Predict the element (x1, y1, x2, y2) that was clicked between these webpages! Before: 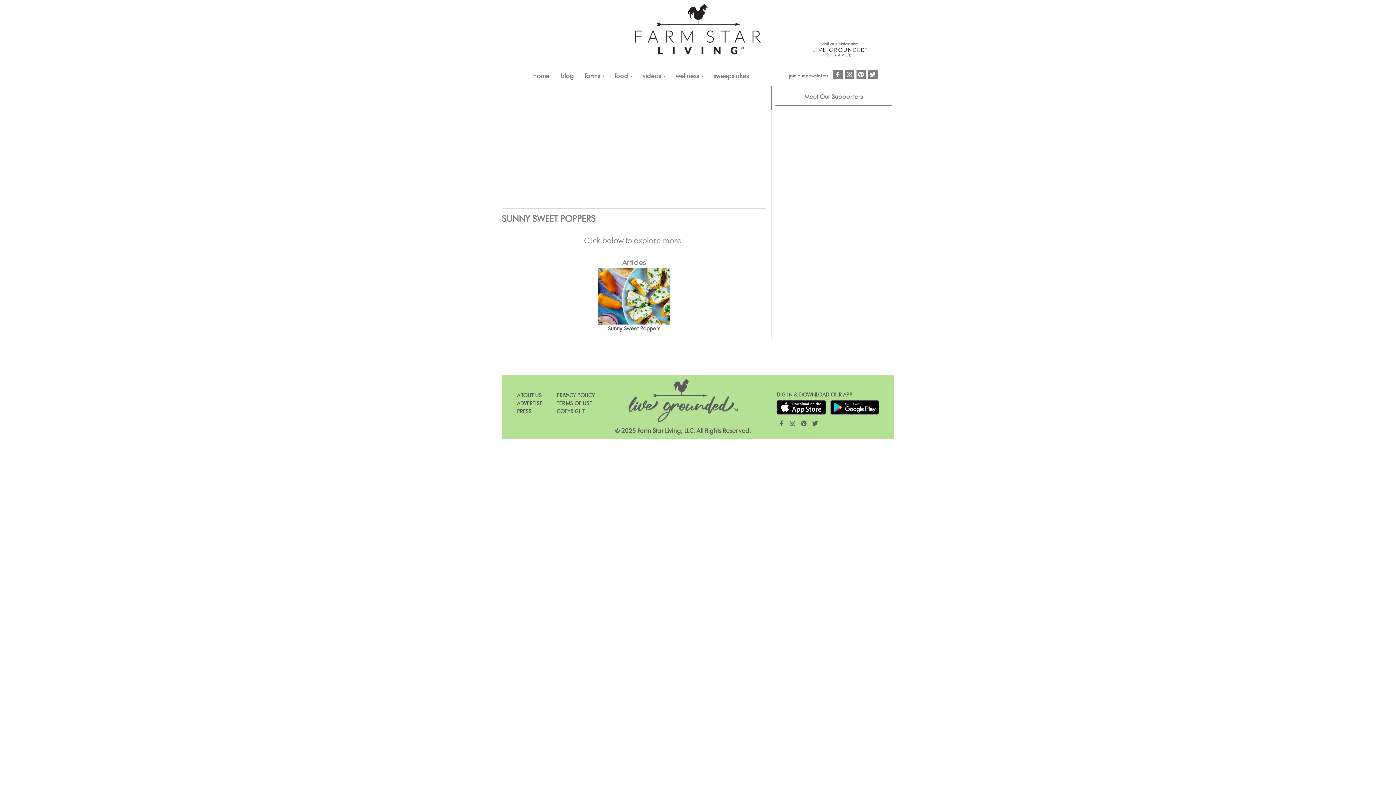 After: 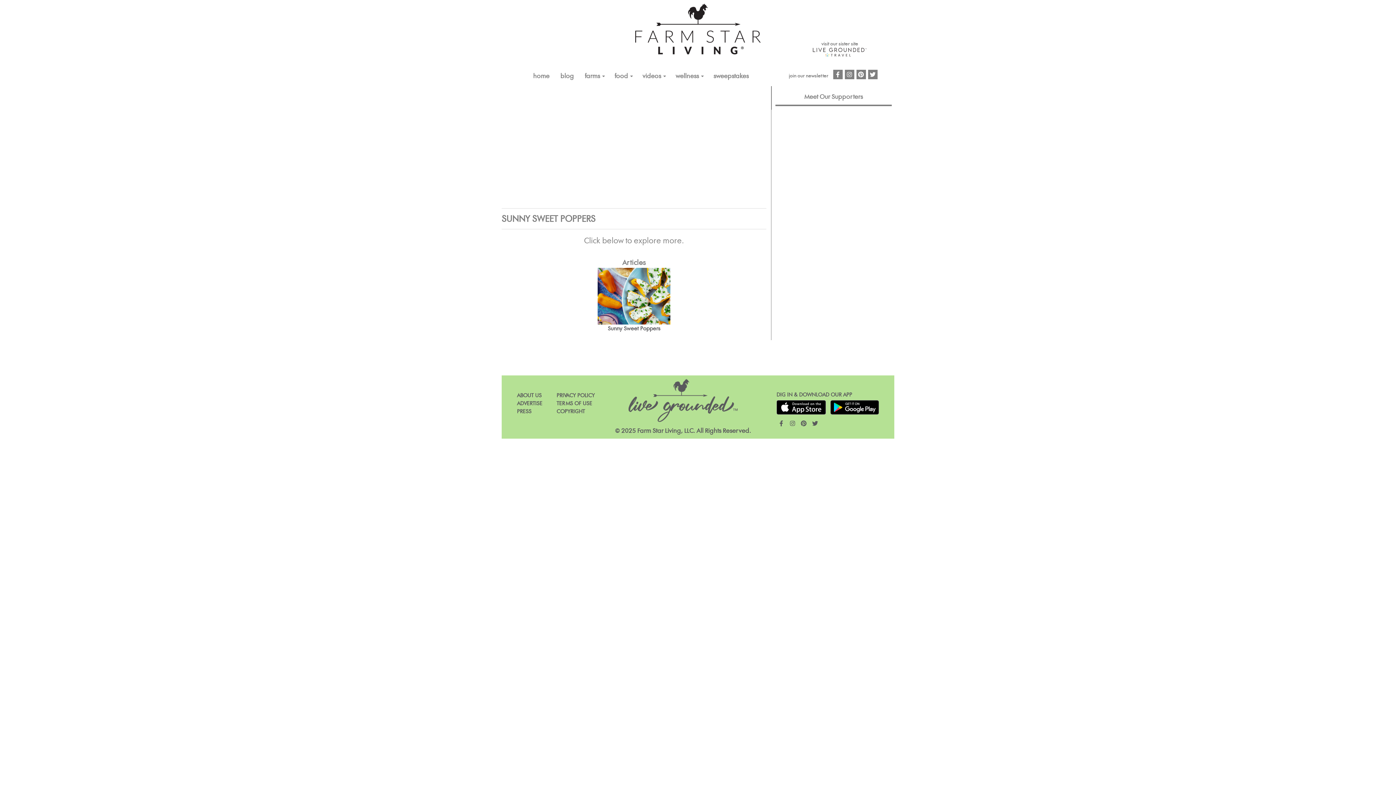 Action: label: twitter bbox: (868, 69, 877, 79)